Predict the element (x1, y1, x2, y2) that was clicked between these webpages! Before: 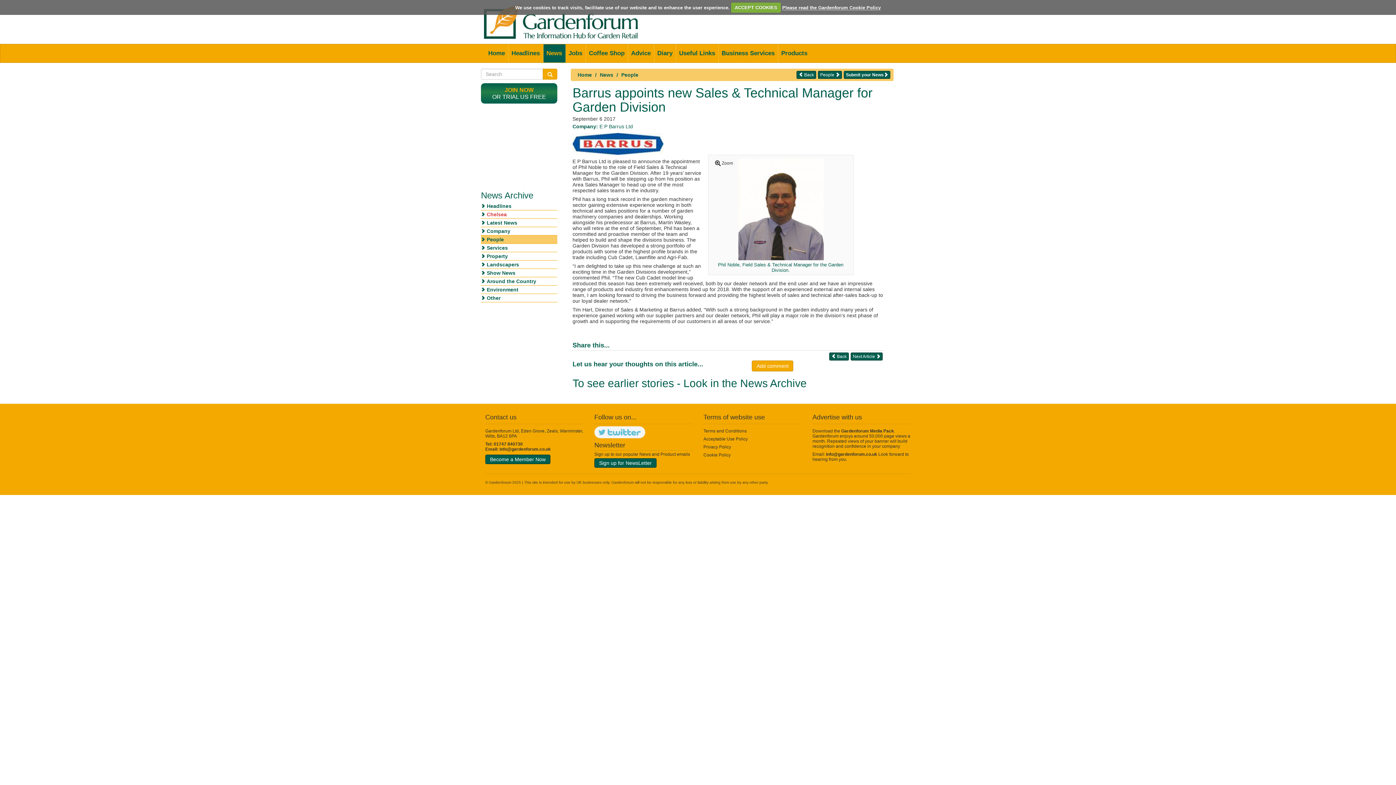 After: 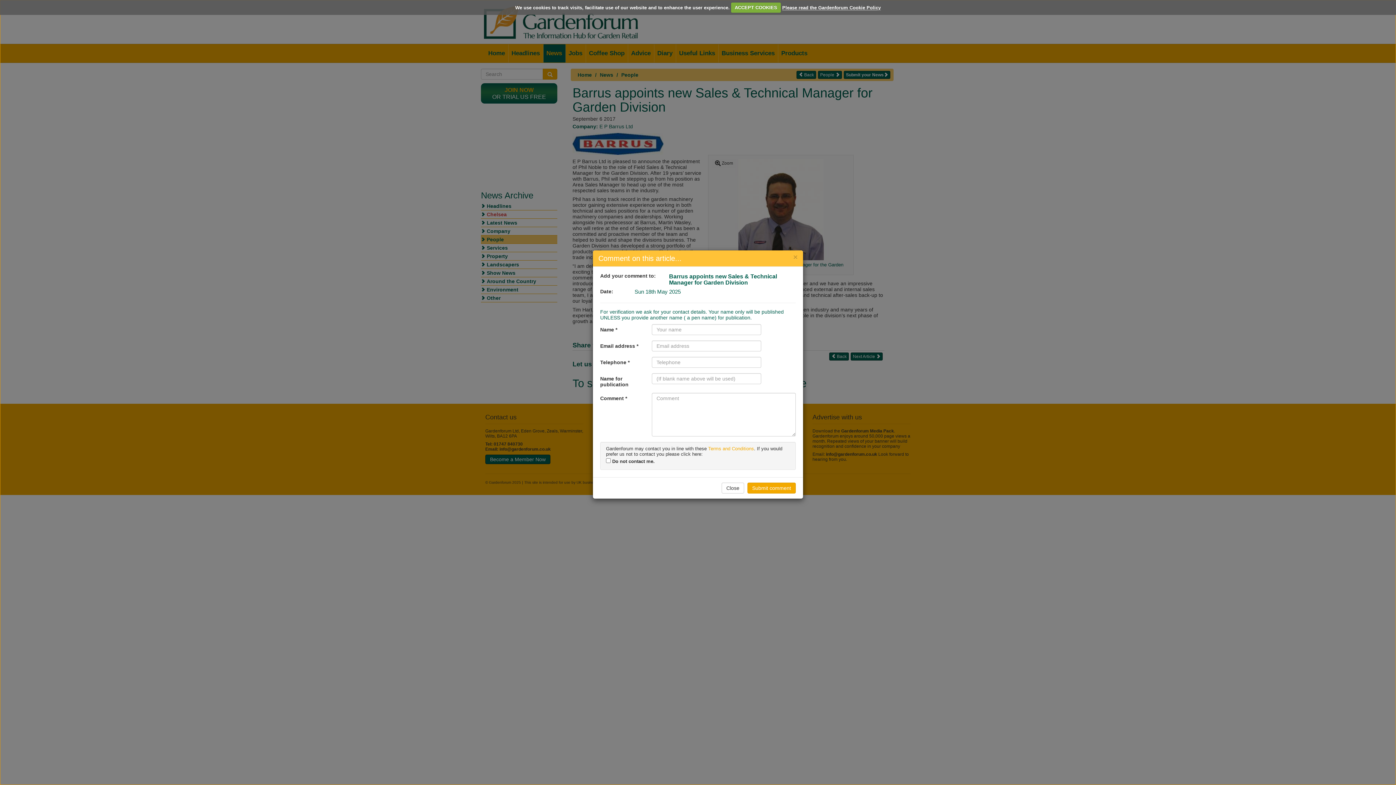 Action: label: Add comment bbox: (752, 360, 793, 371)